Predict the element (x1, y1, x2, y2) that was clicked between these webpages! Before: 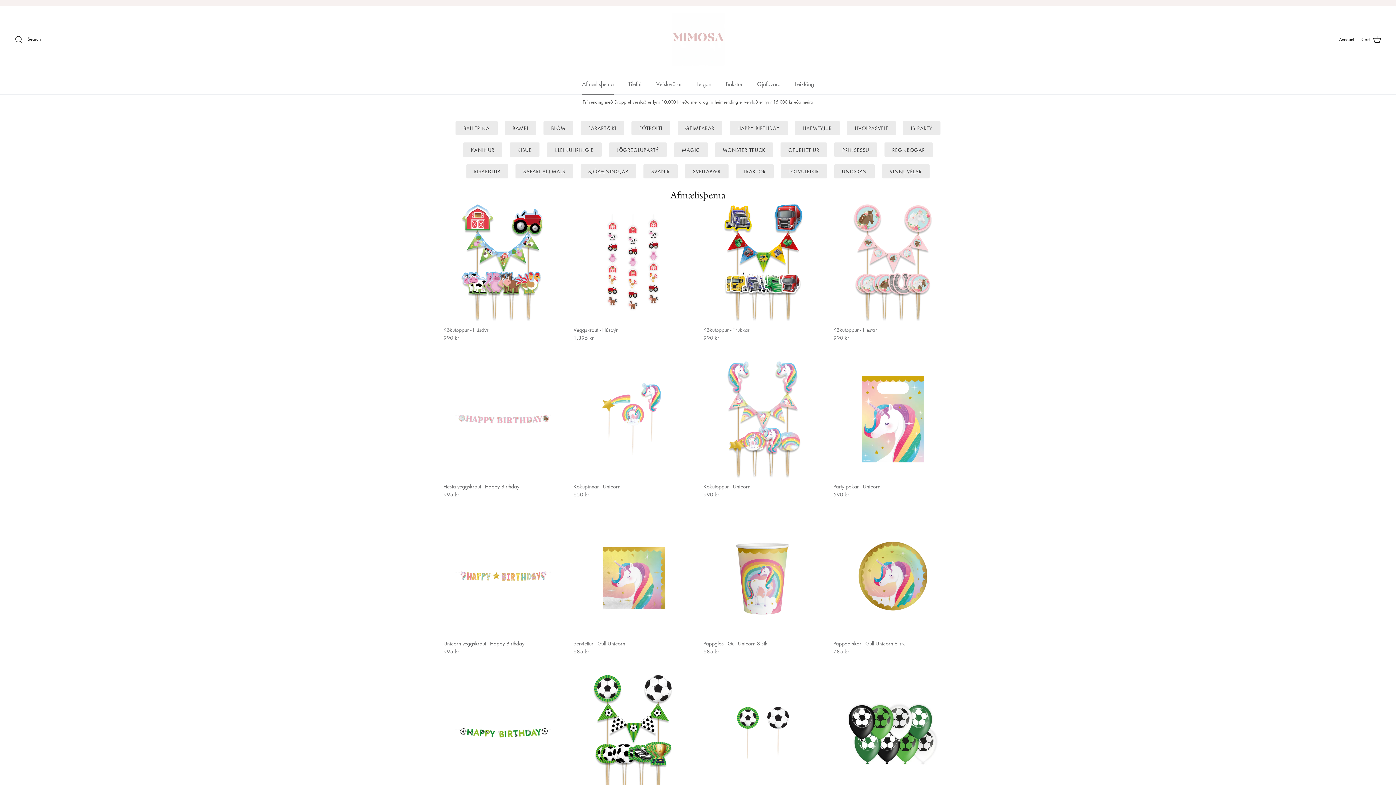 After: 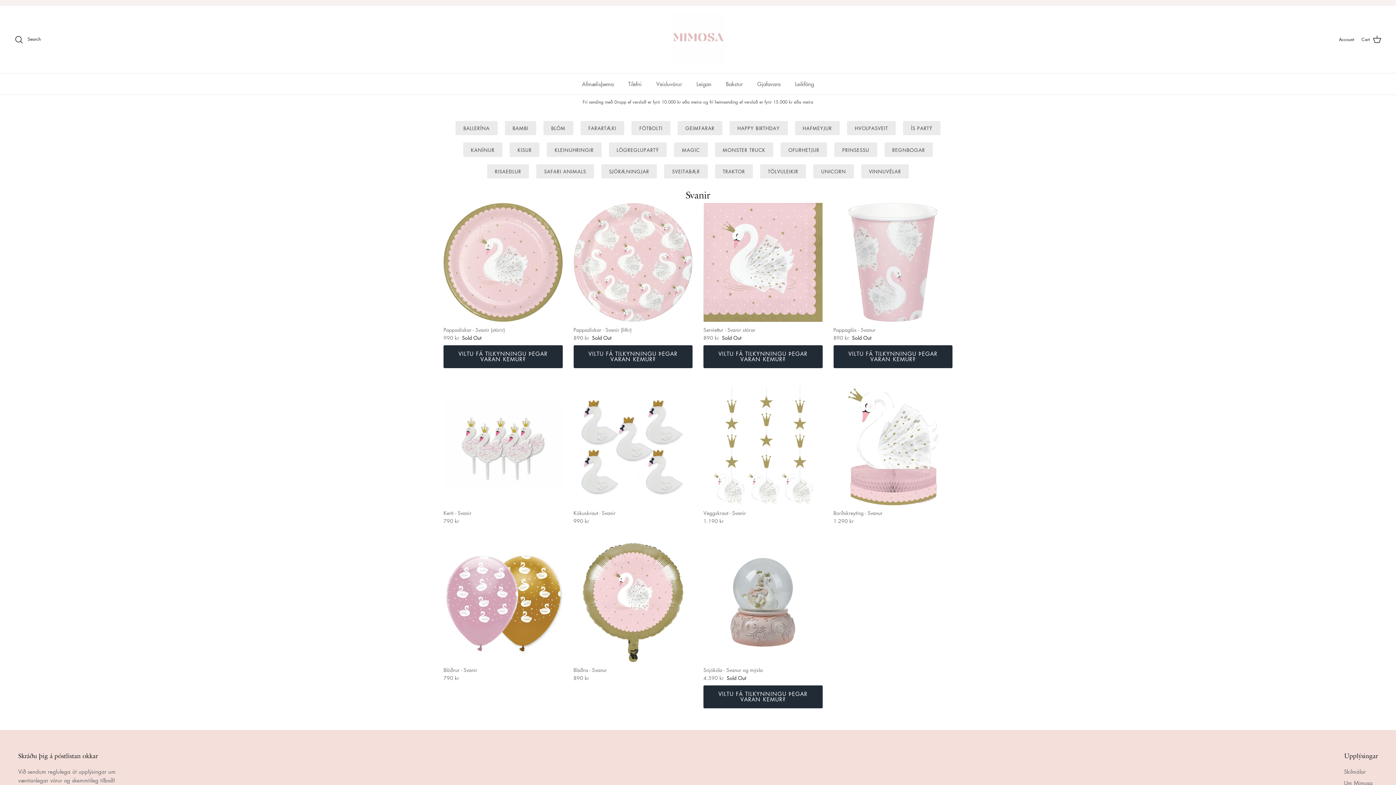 Action: bbox: (643, 164, 677, 178) label: SVANIR